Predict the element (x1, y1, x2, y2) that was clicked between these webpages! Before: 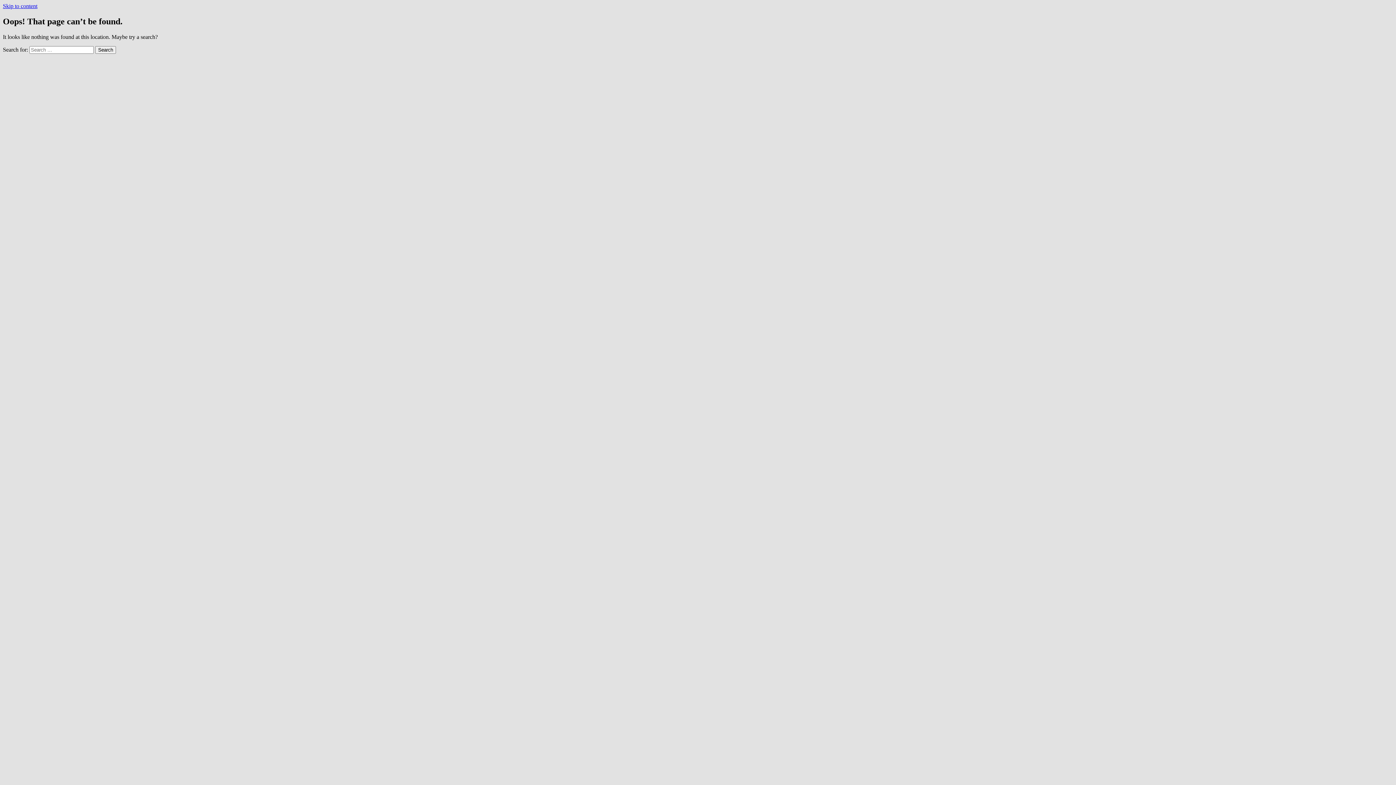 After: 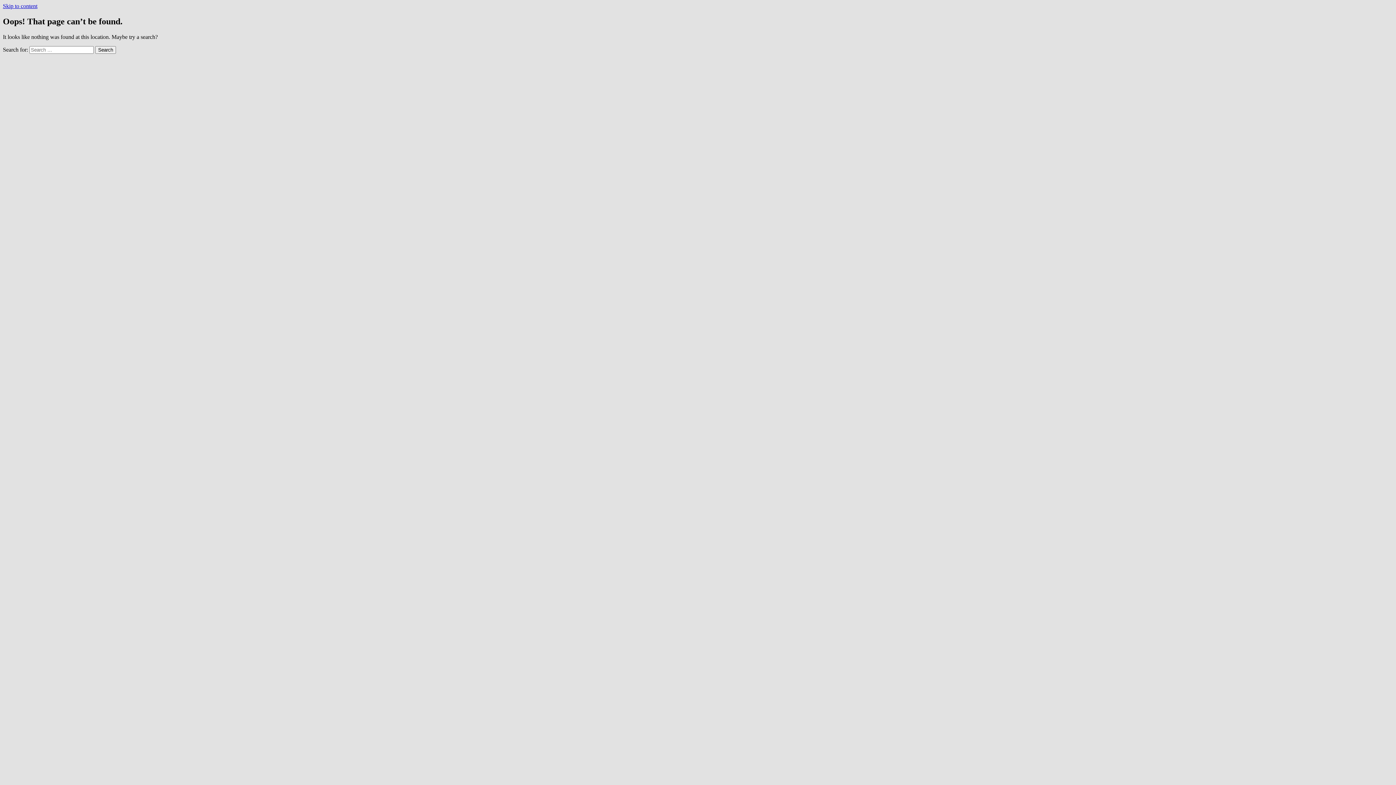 Action: bbox: (2, 2, 37, 9) label: Skip to content